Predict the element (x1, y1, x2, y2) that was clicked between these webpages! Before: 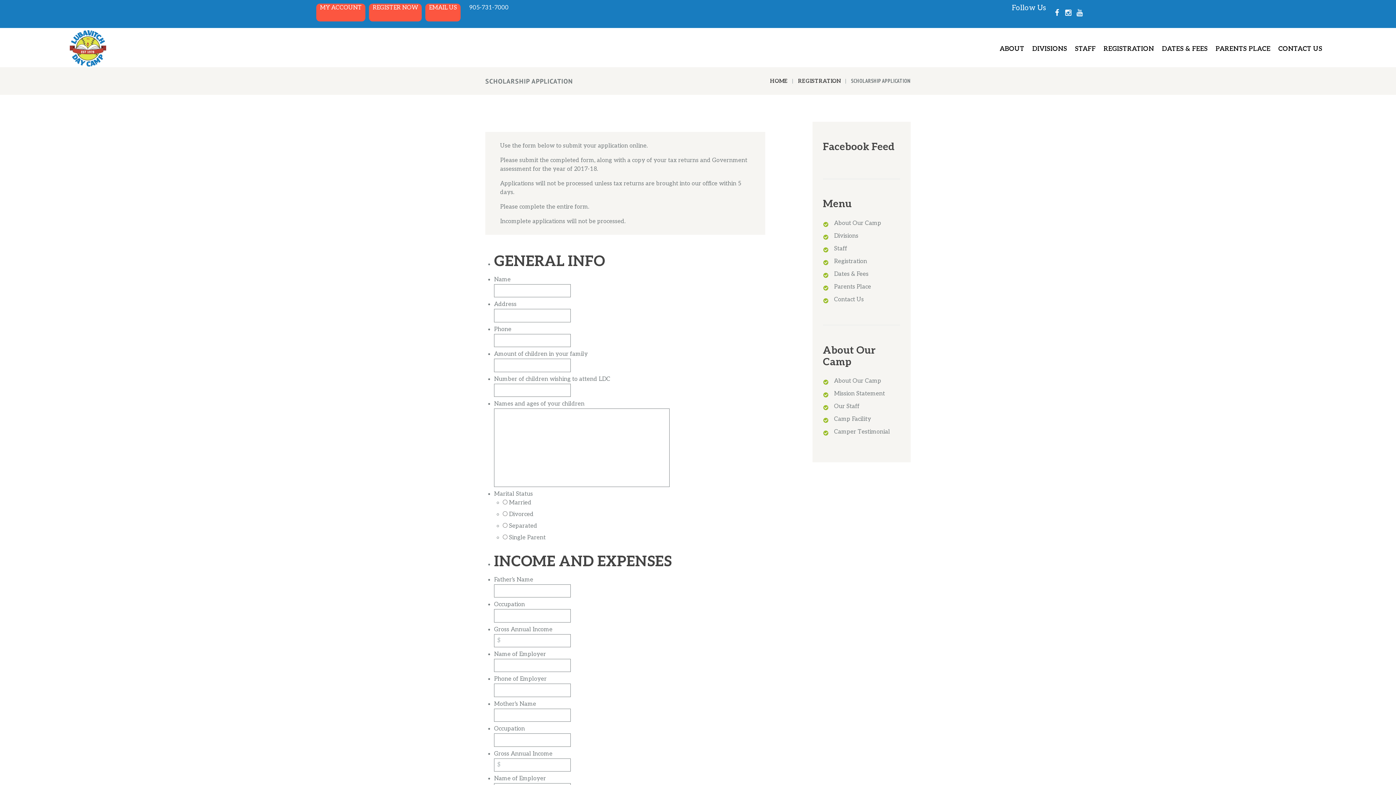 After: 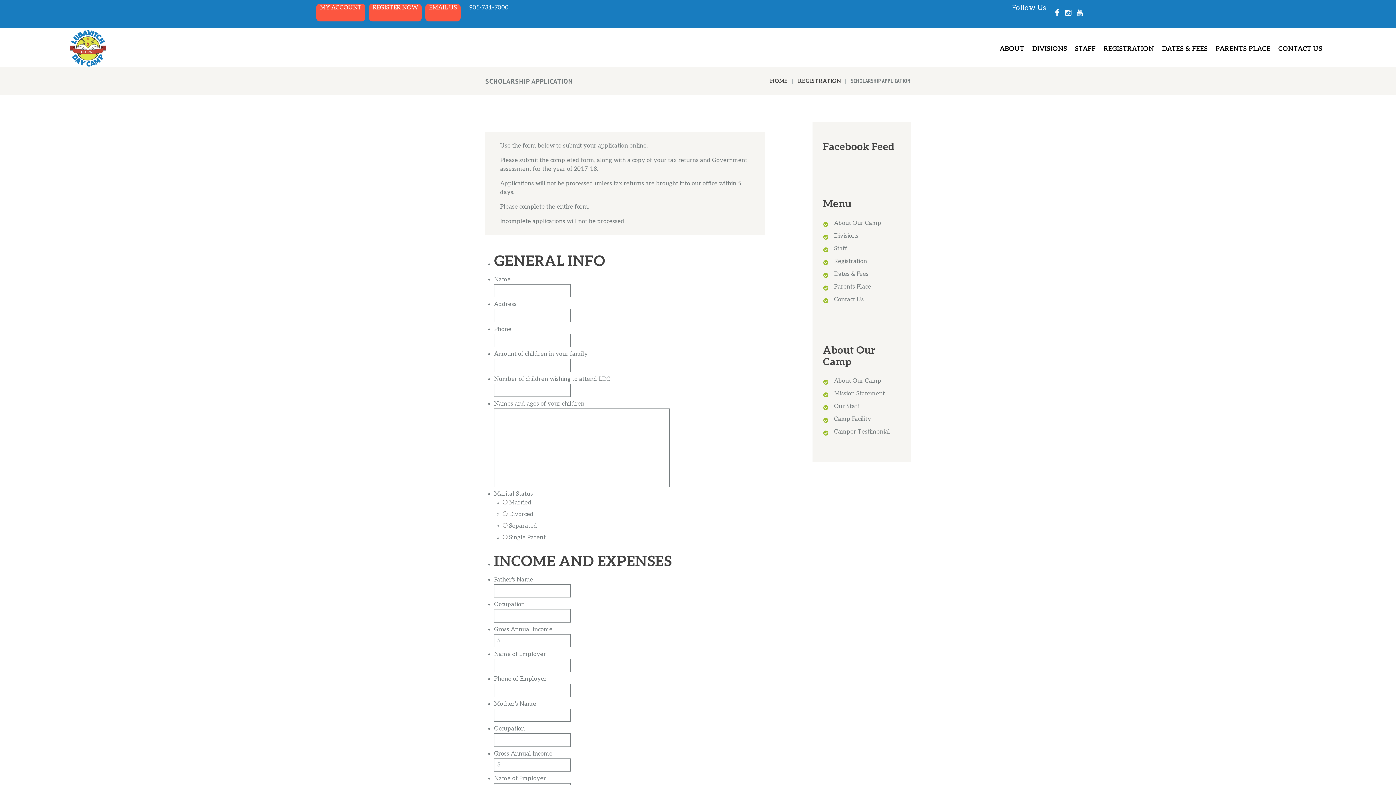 Action: bbox: (1053, 8, 1060, 17)